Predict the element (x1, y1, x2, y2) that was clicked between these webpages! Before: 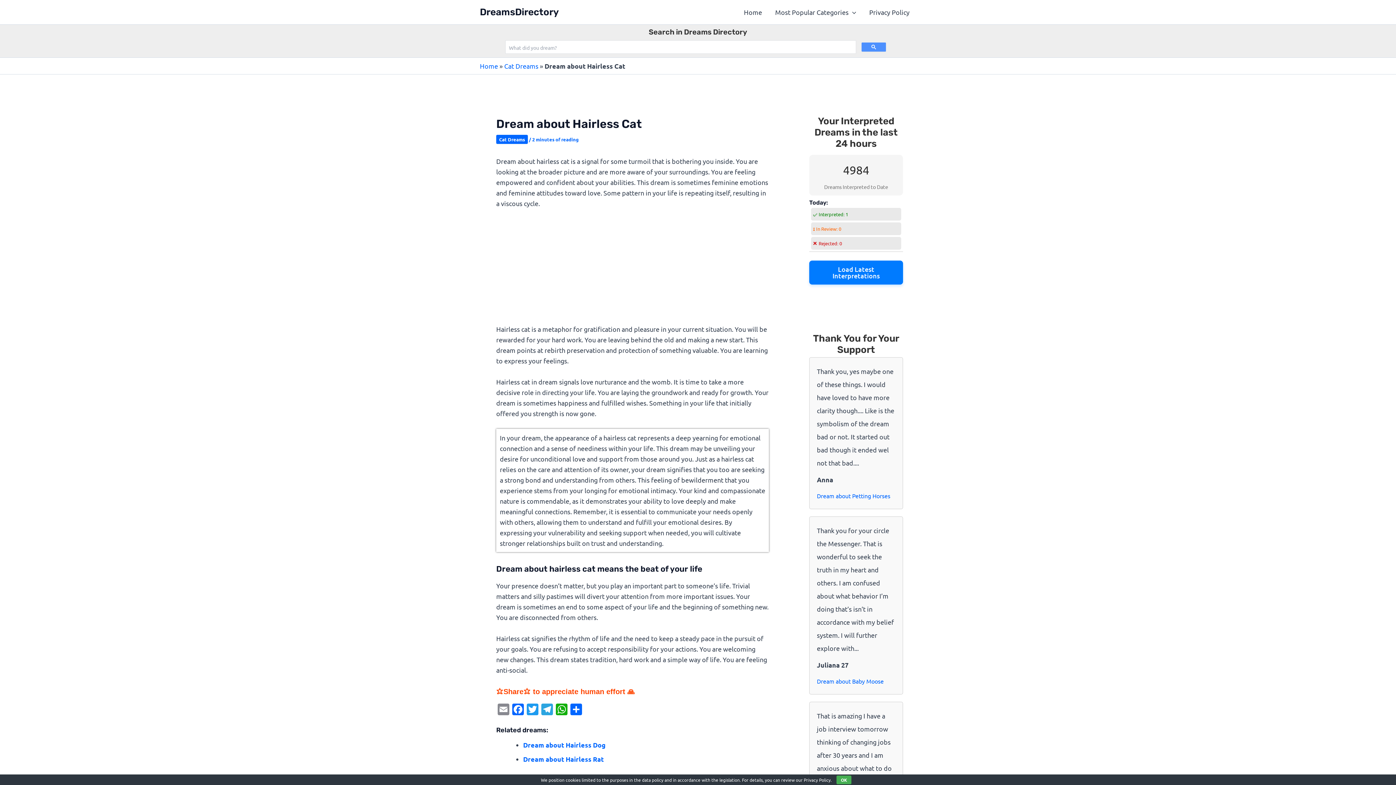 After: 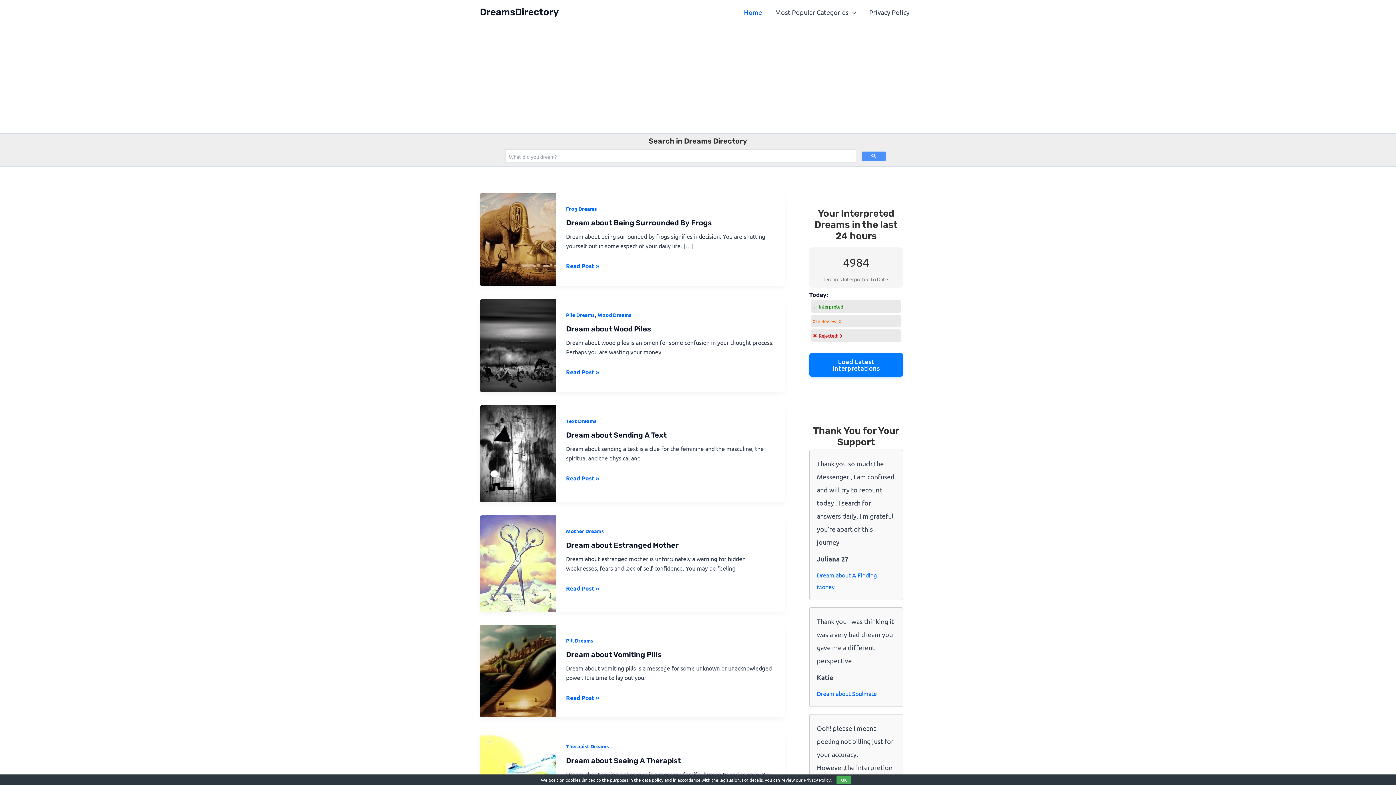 Action: label: Home bbox: (480, 62, 498, 69)